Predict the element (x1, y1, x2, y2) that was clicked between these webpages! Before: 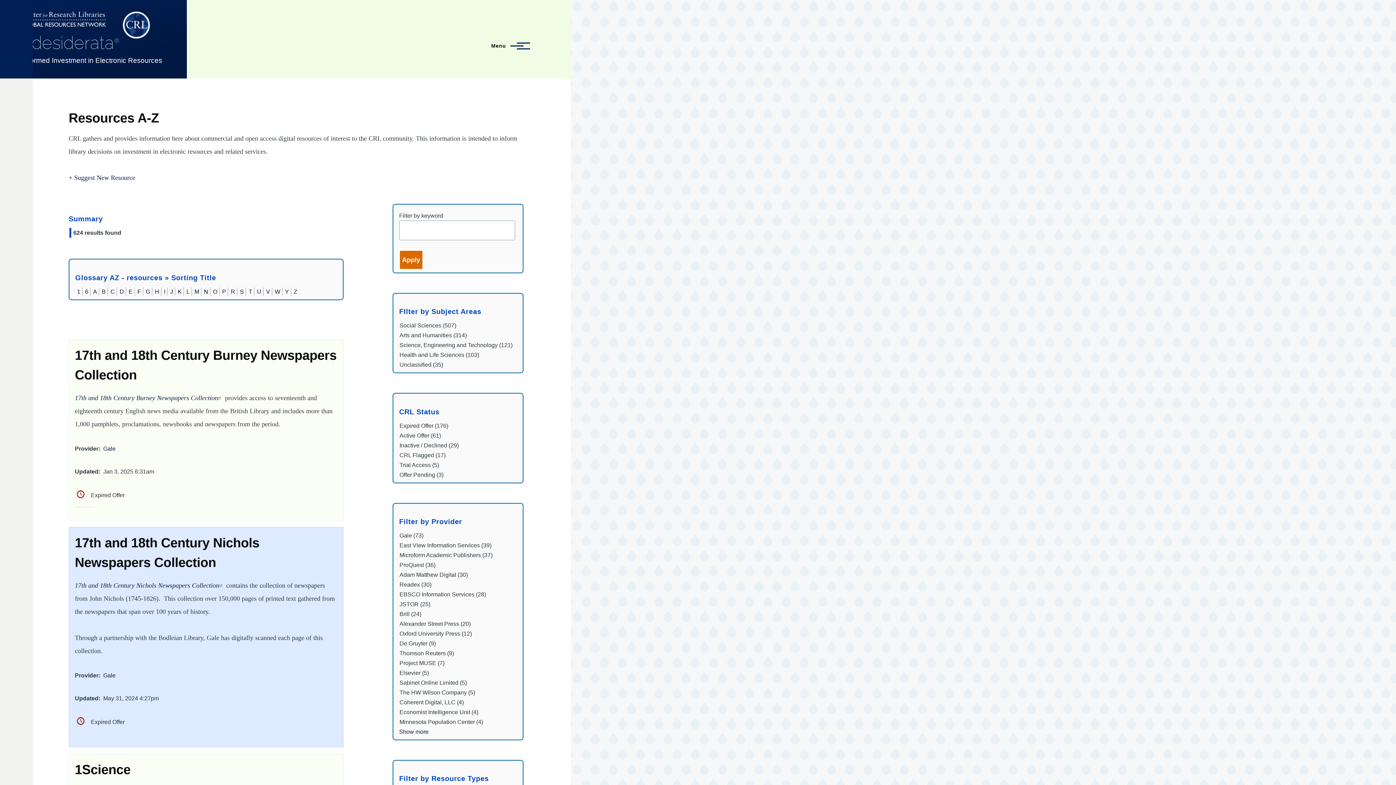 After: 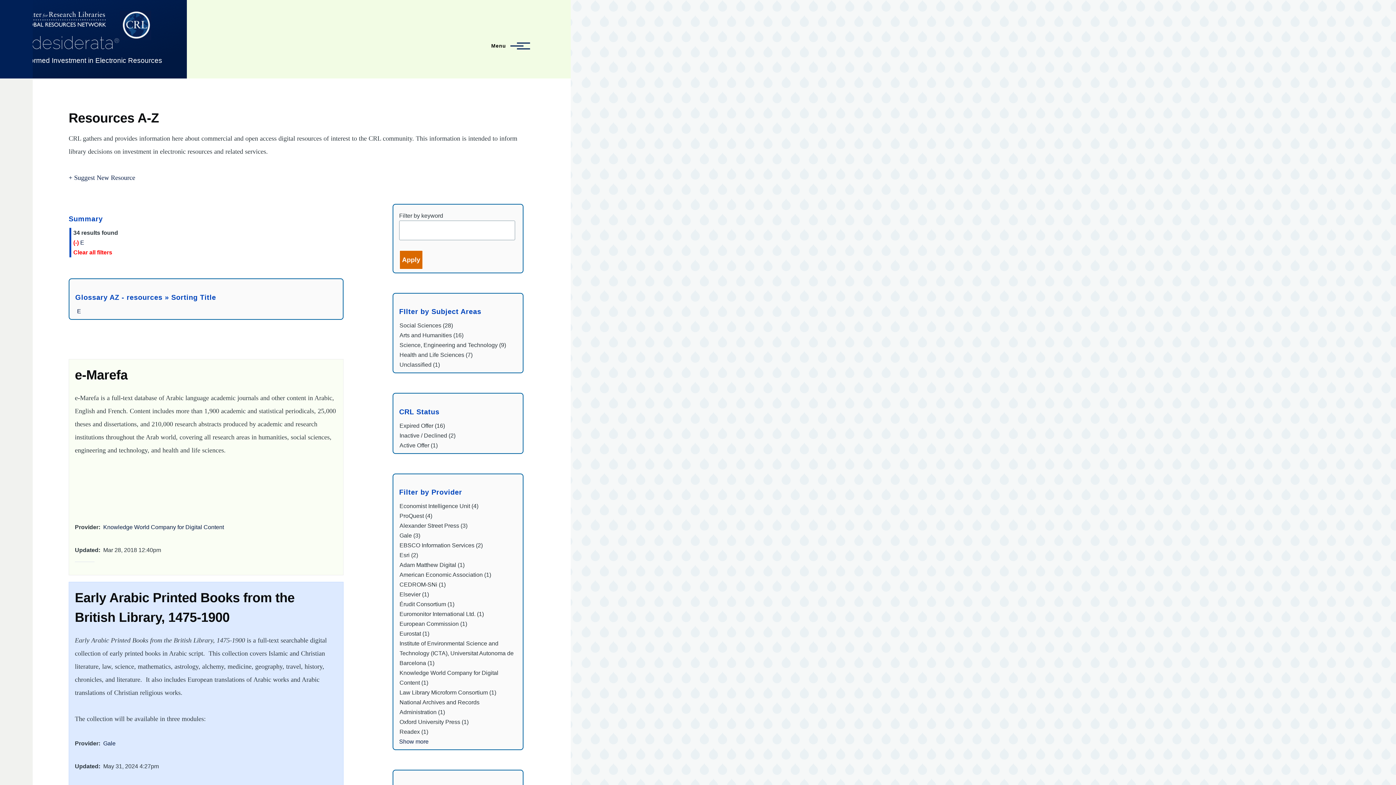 Action: label: E bbox: (128, 288, 132, 294)